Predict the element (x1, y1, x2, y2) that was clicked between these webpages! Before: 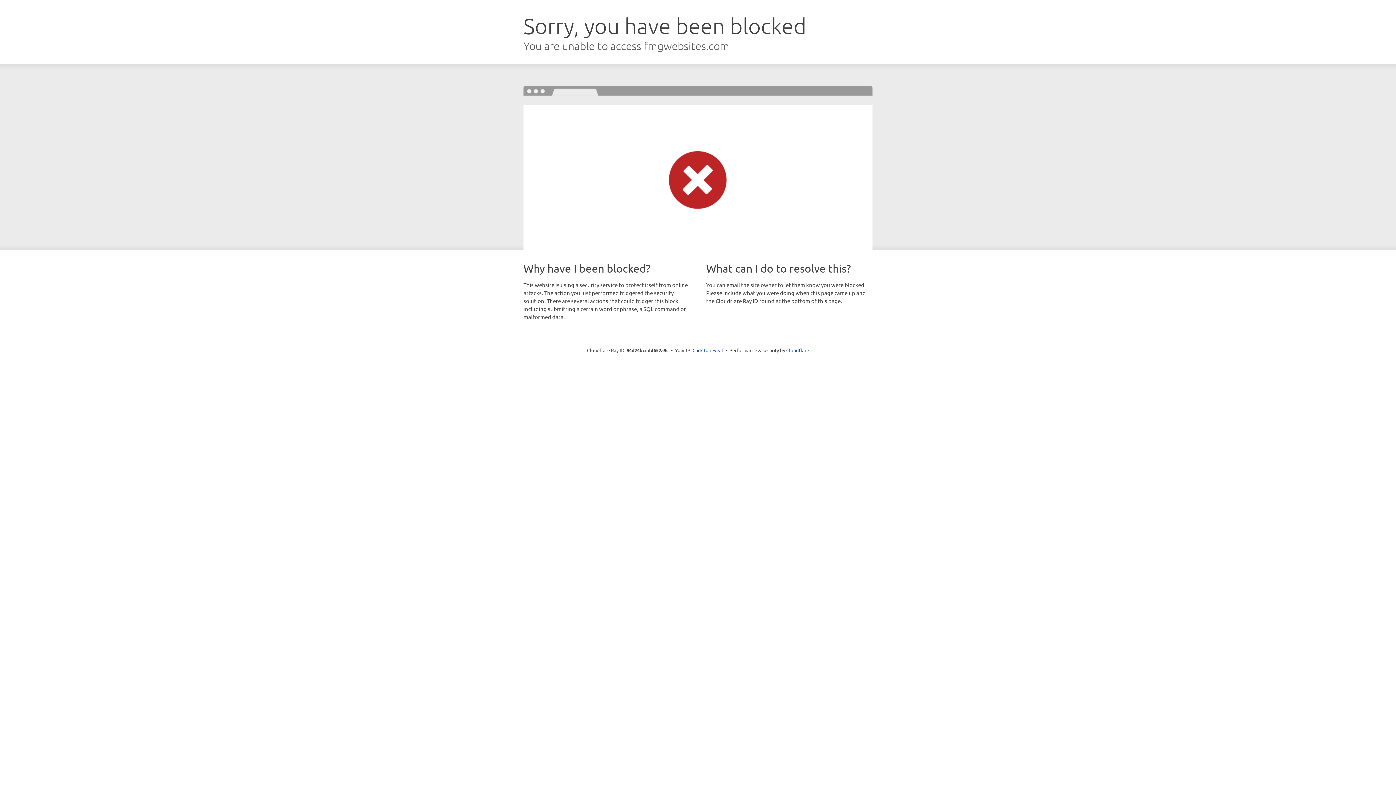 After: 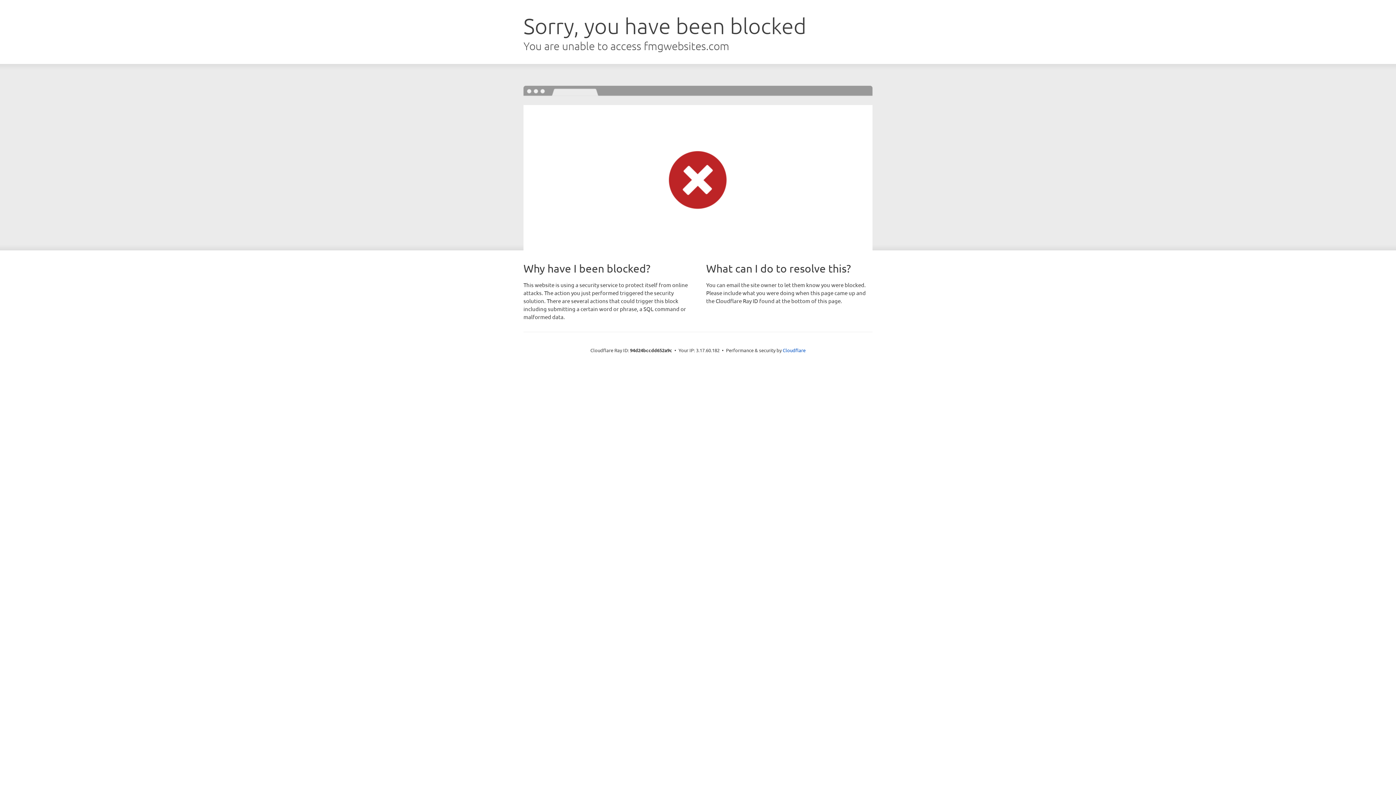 Action: label: Click to reveal bbox: (692, 346, 723, 353)